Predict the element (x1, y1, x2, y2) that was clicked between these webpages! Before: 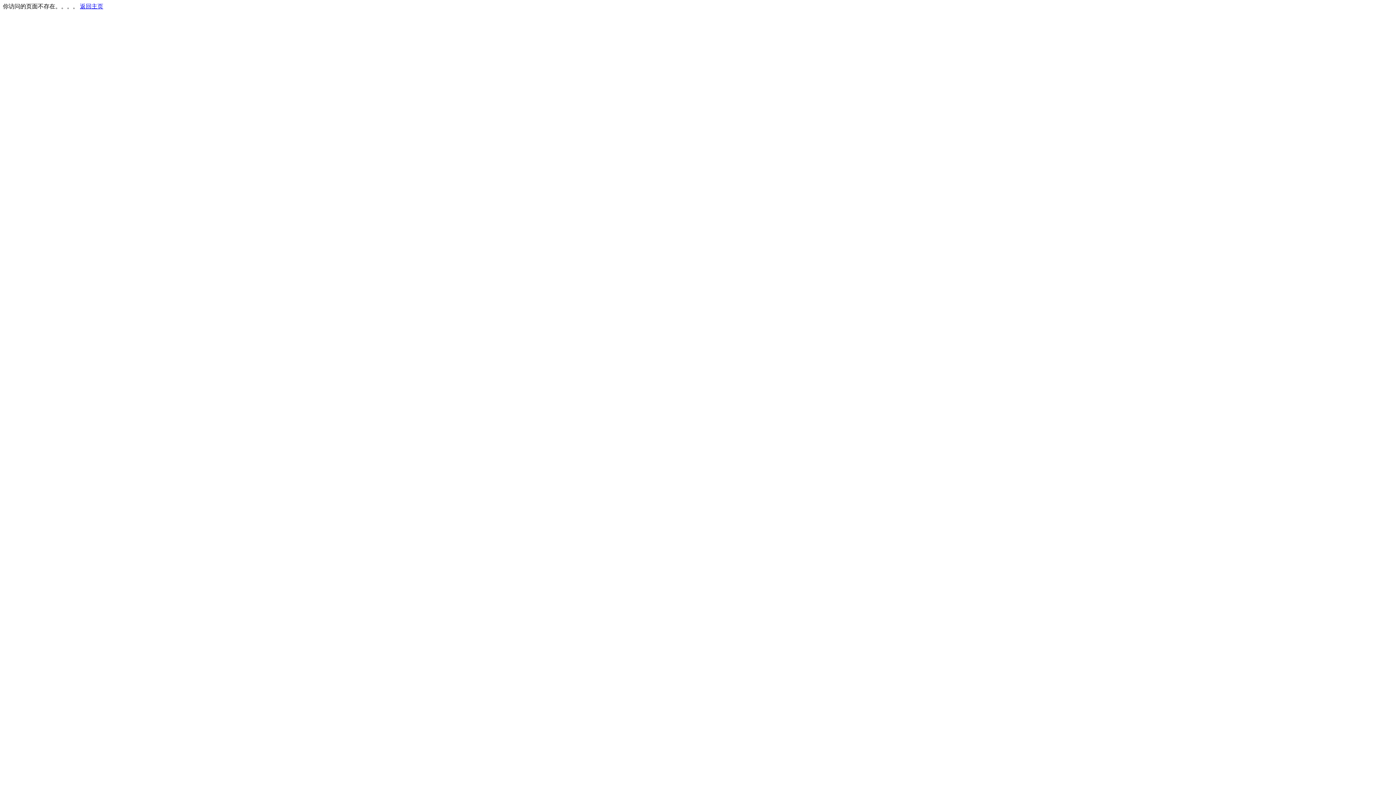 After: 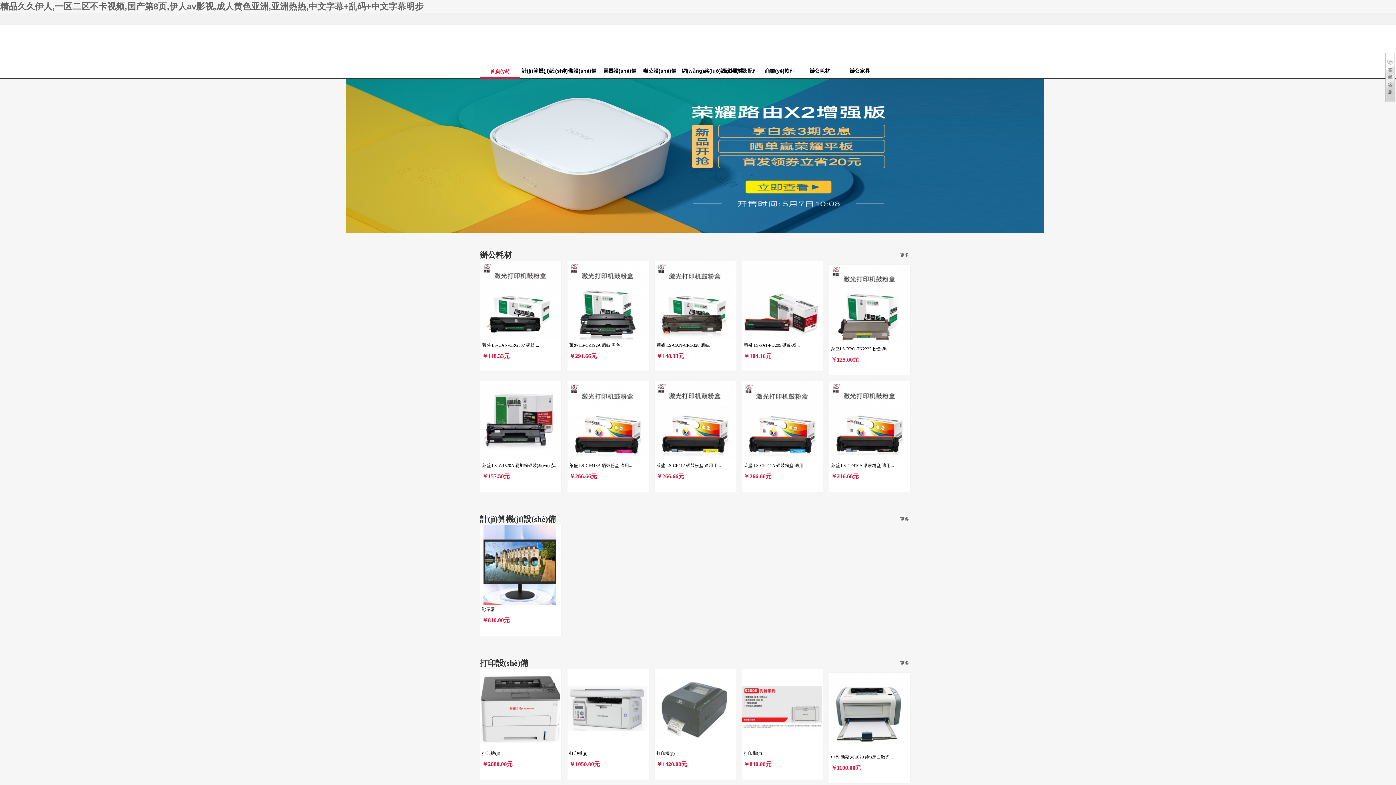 Action: label: 返回主页 bbox: (80, 3, 103, 9)